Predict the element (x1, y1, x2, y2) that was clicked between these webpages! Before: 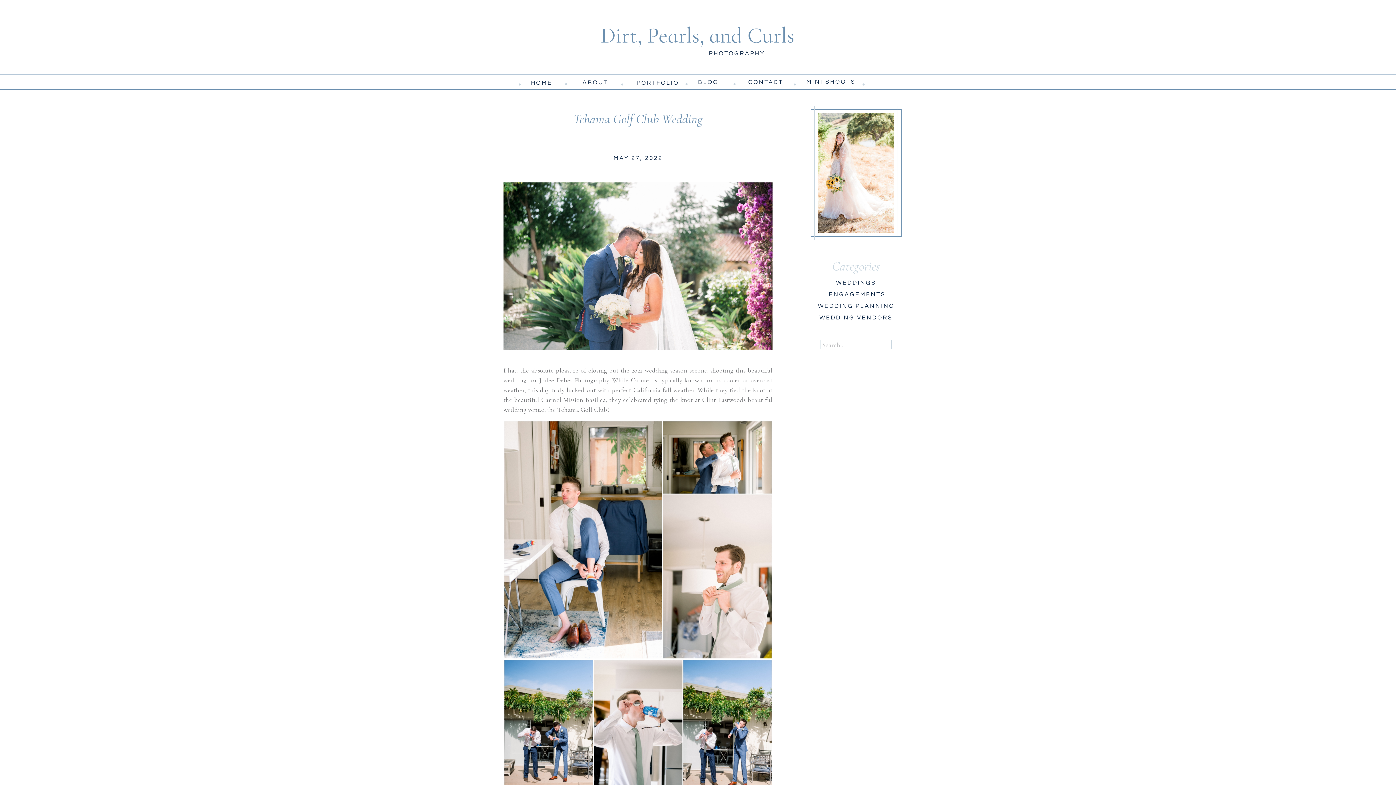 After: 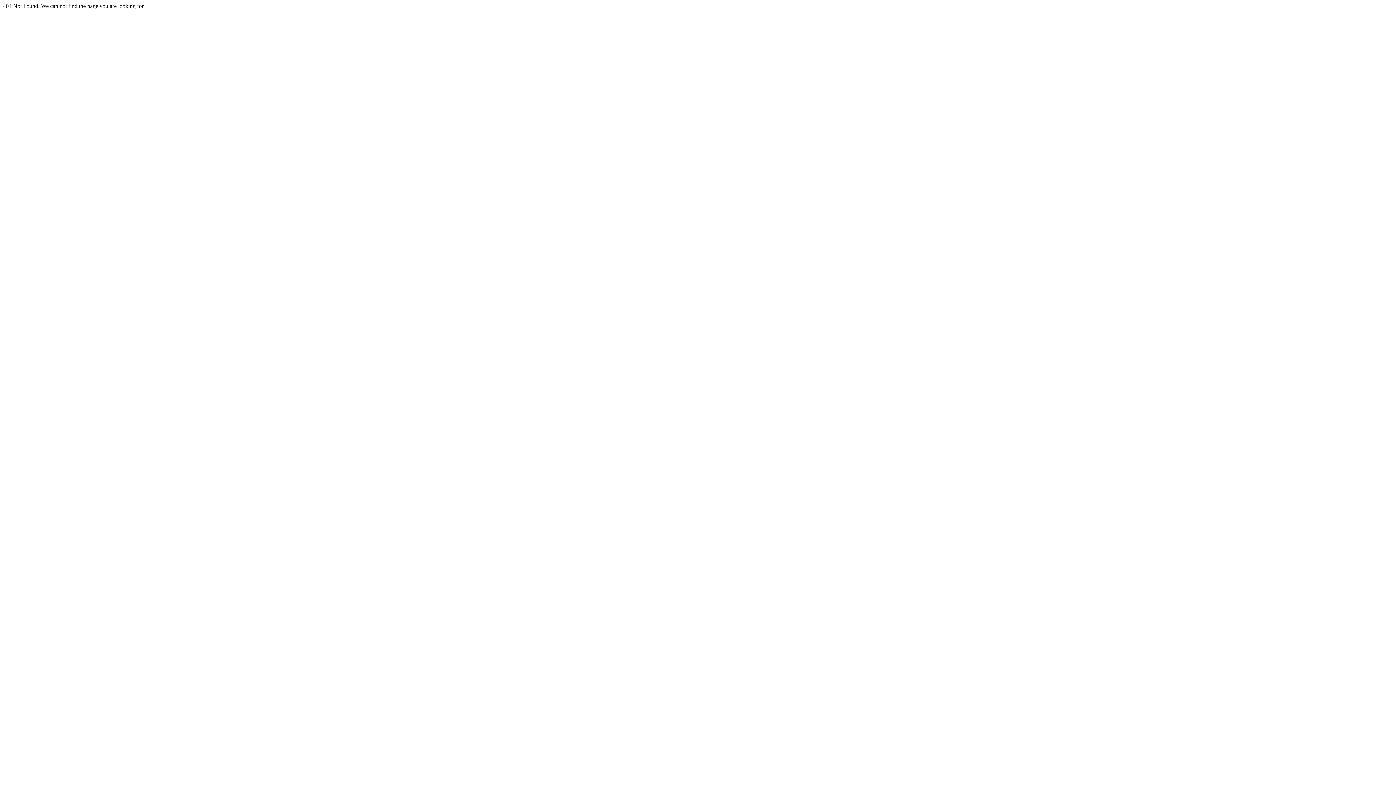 Action: label: ENGAGEMENTS bbox: (829, 290, 884, 296)